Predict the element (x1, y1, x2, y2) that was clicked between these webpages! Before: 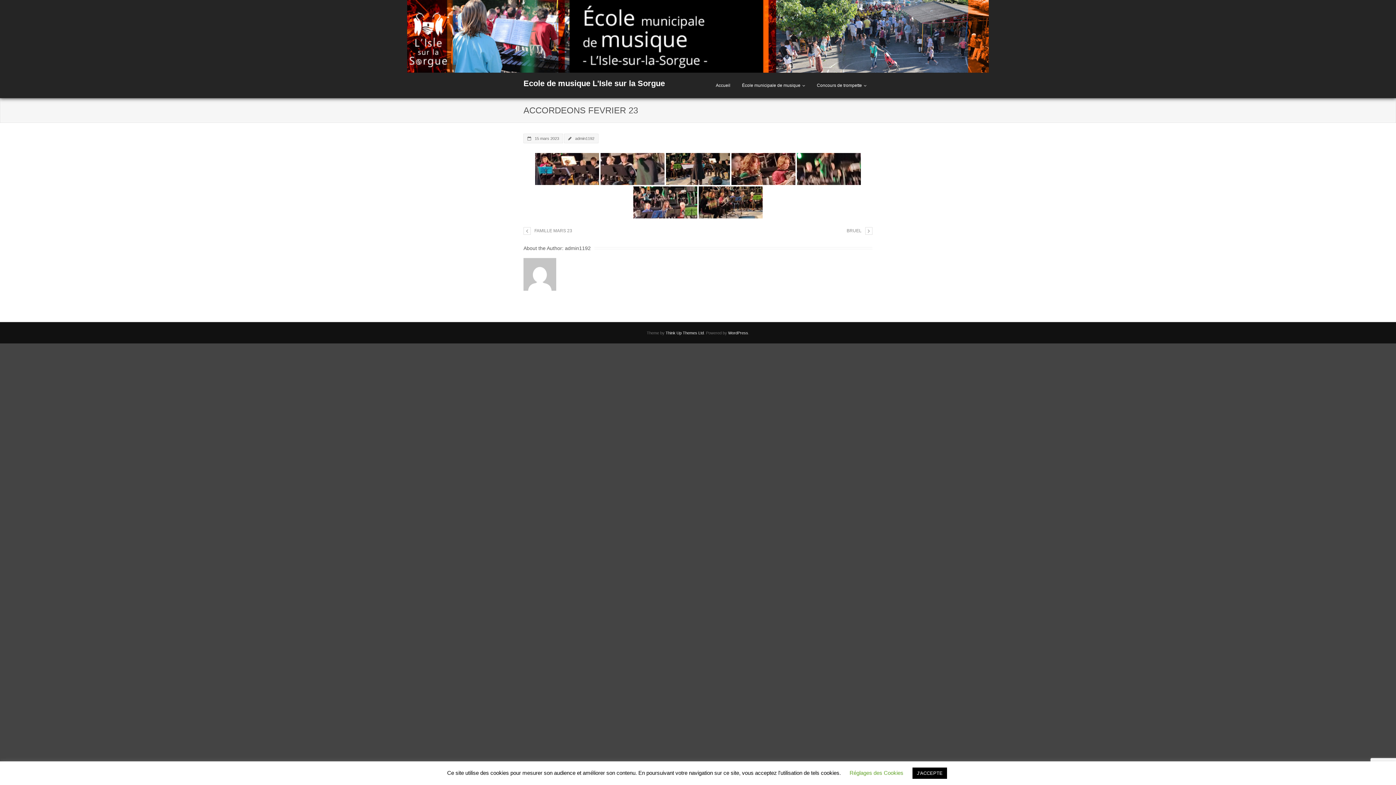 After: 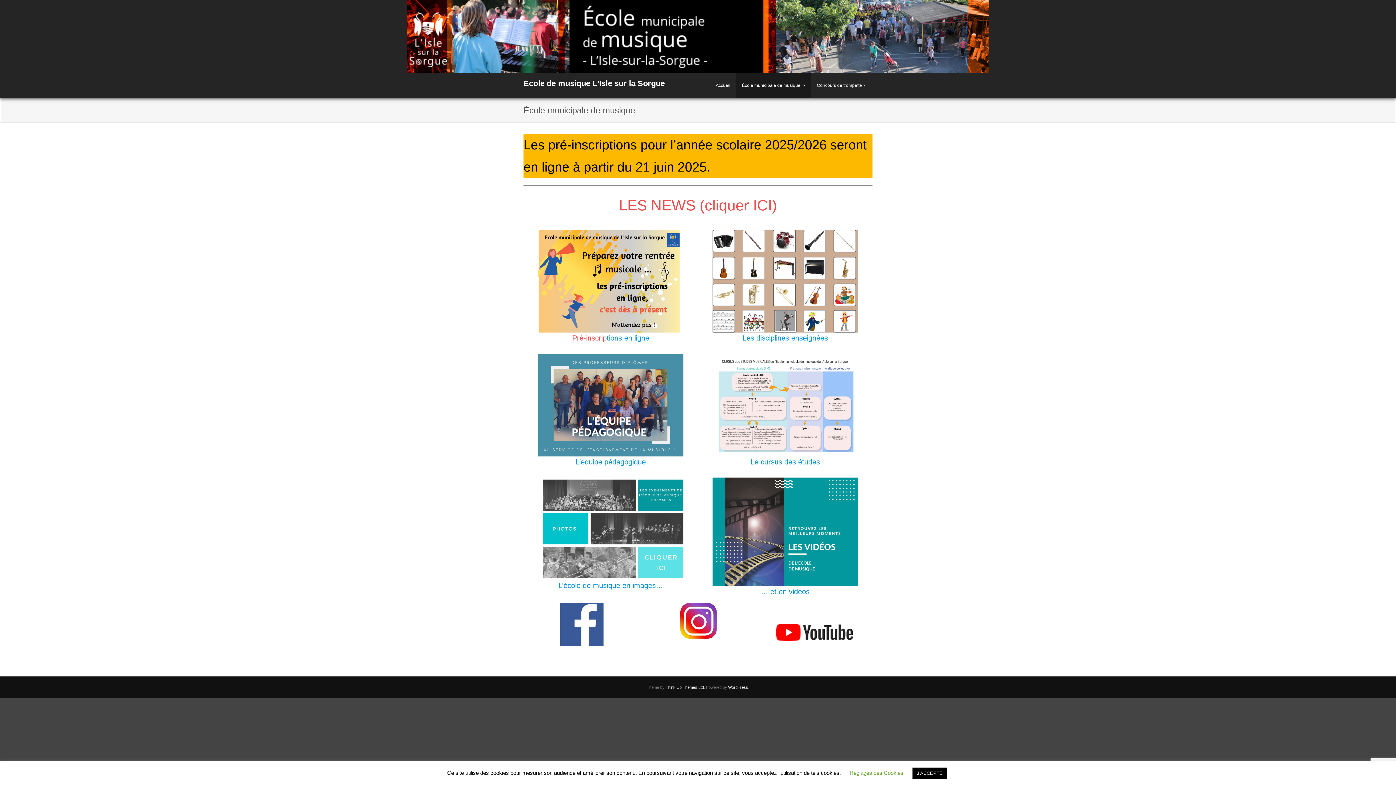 Action: label: École municipale de musique bbox: (736, 72, 811, 98)